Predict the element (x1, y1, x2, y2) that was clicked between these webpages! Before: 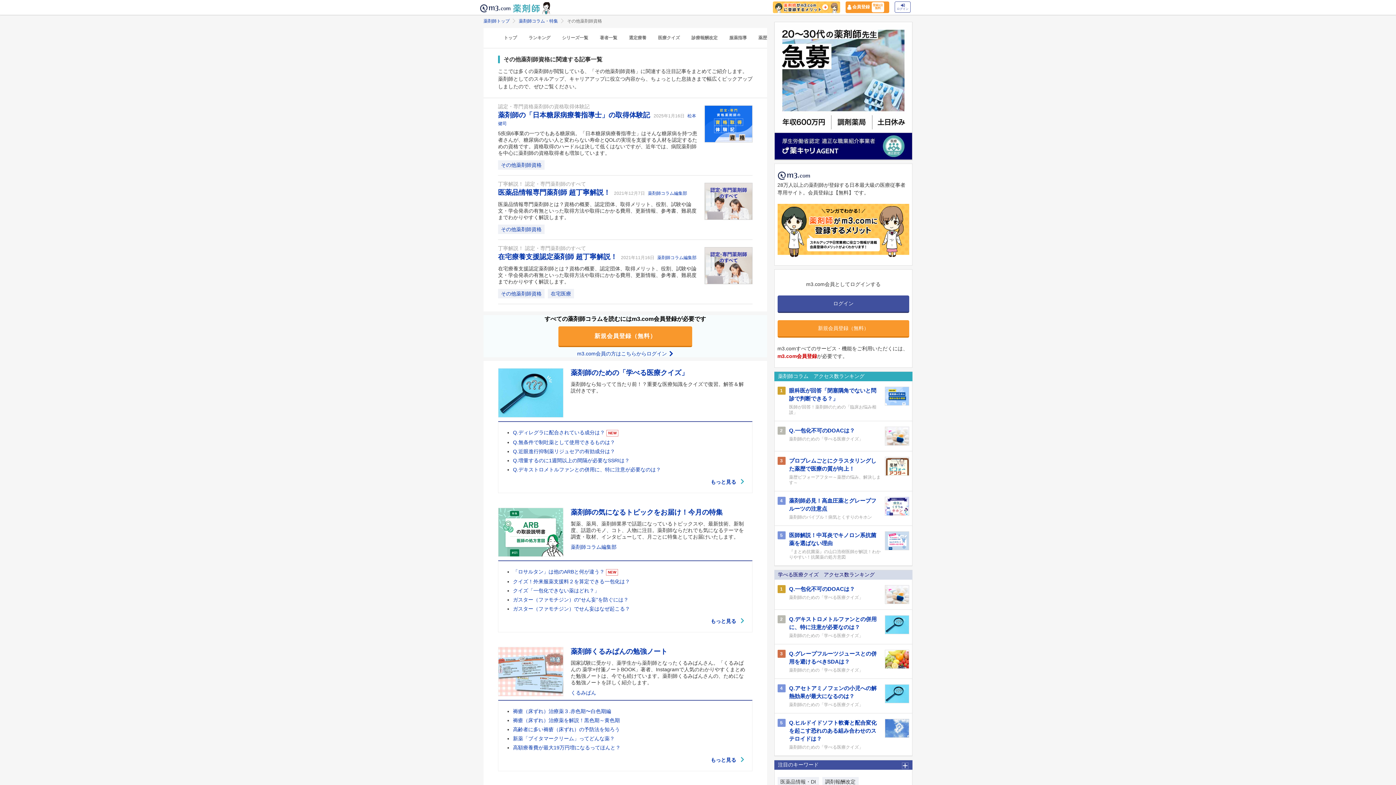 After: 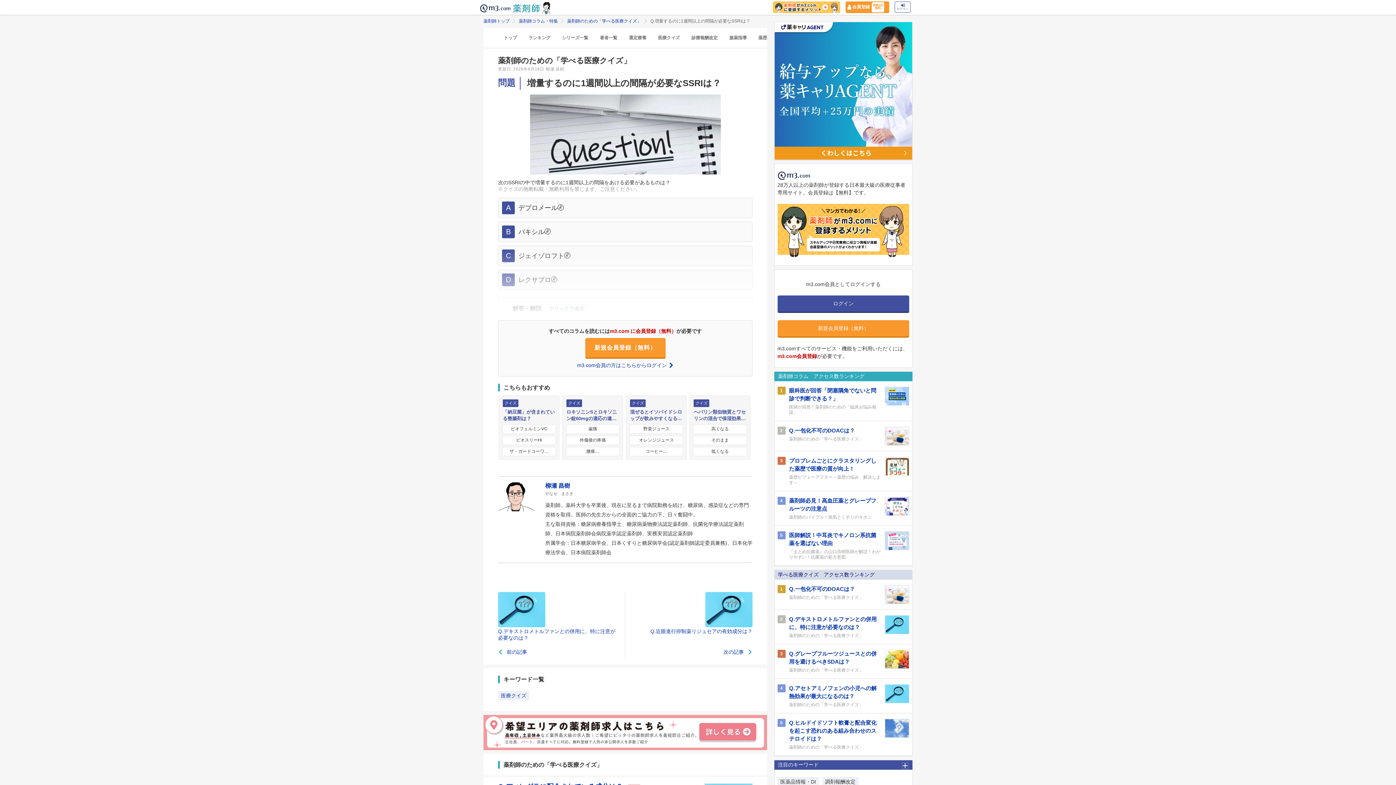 Action: bbox: (513, 457, 629, 463) label: Q.増量するのに1週間以上の間隔が必要なSSRIは？